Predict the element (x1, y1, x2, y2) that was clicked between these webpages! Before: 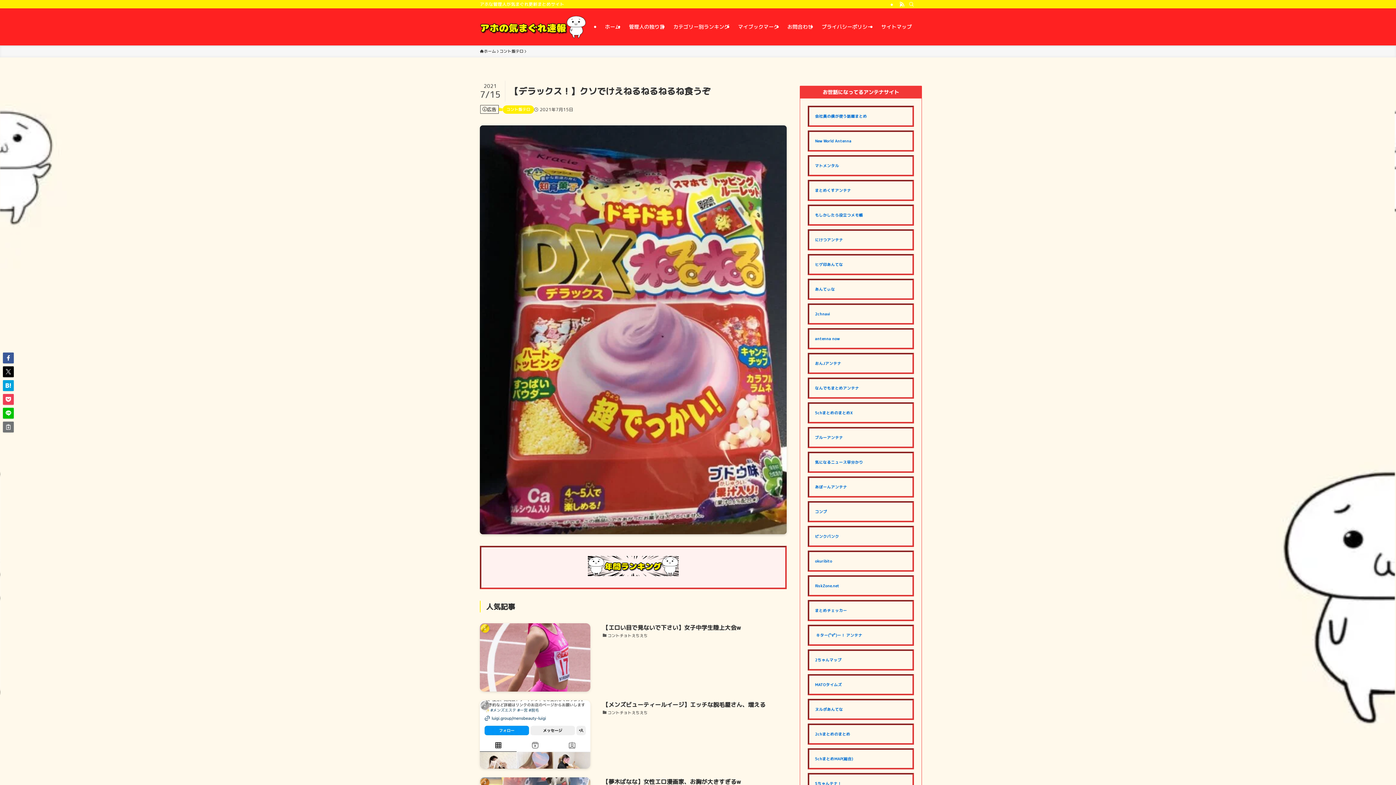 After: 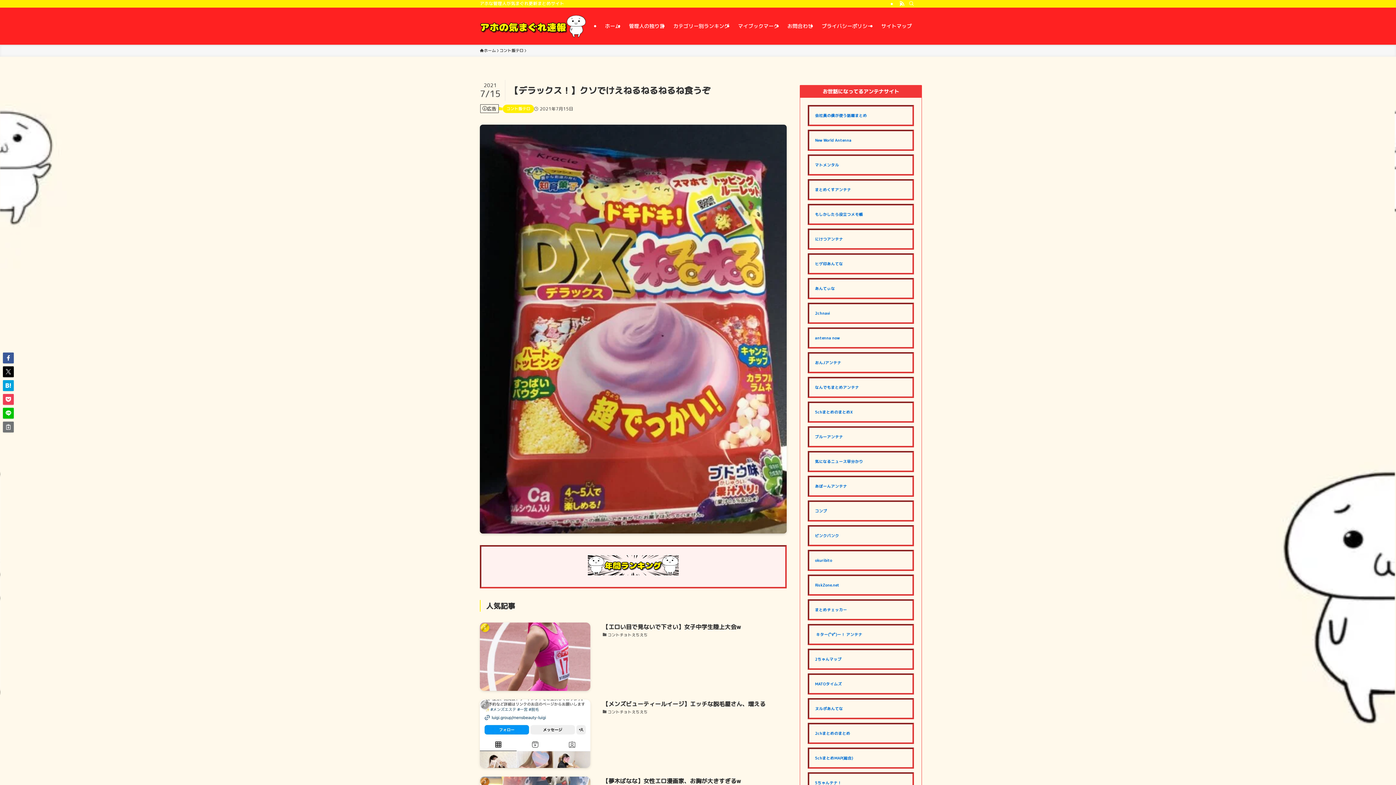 Action: label: 5ちゃんテナ！ bbox: (815, 781, 841, 786)